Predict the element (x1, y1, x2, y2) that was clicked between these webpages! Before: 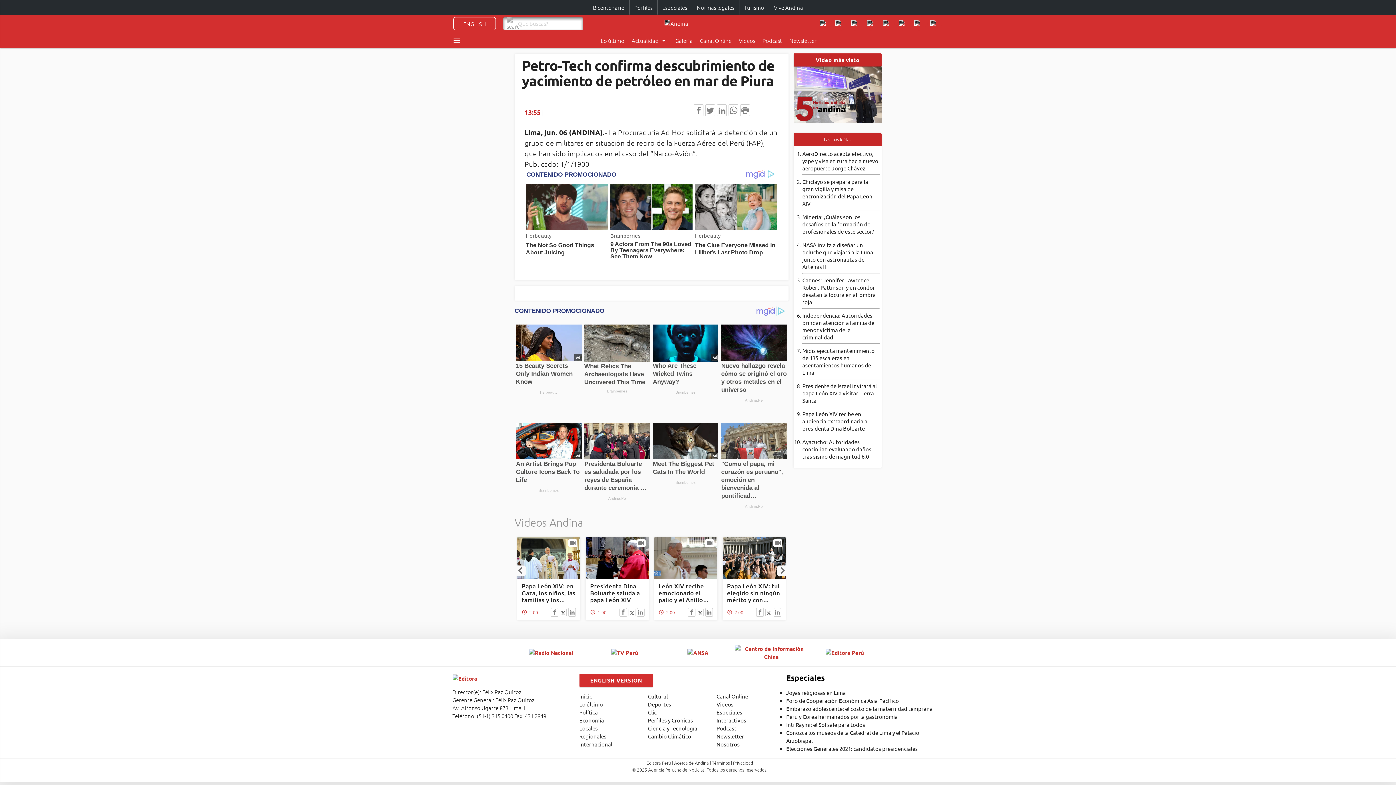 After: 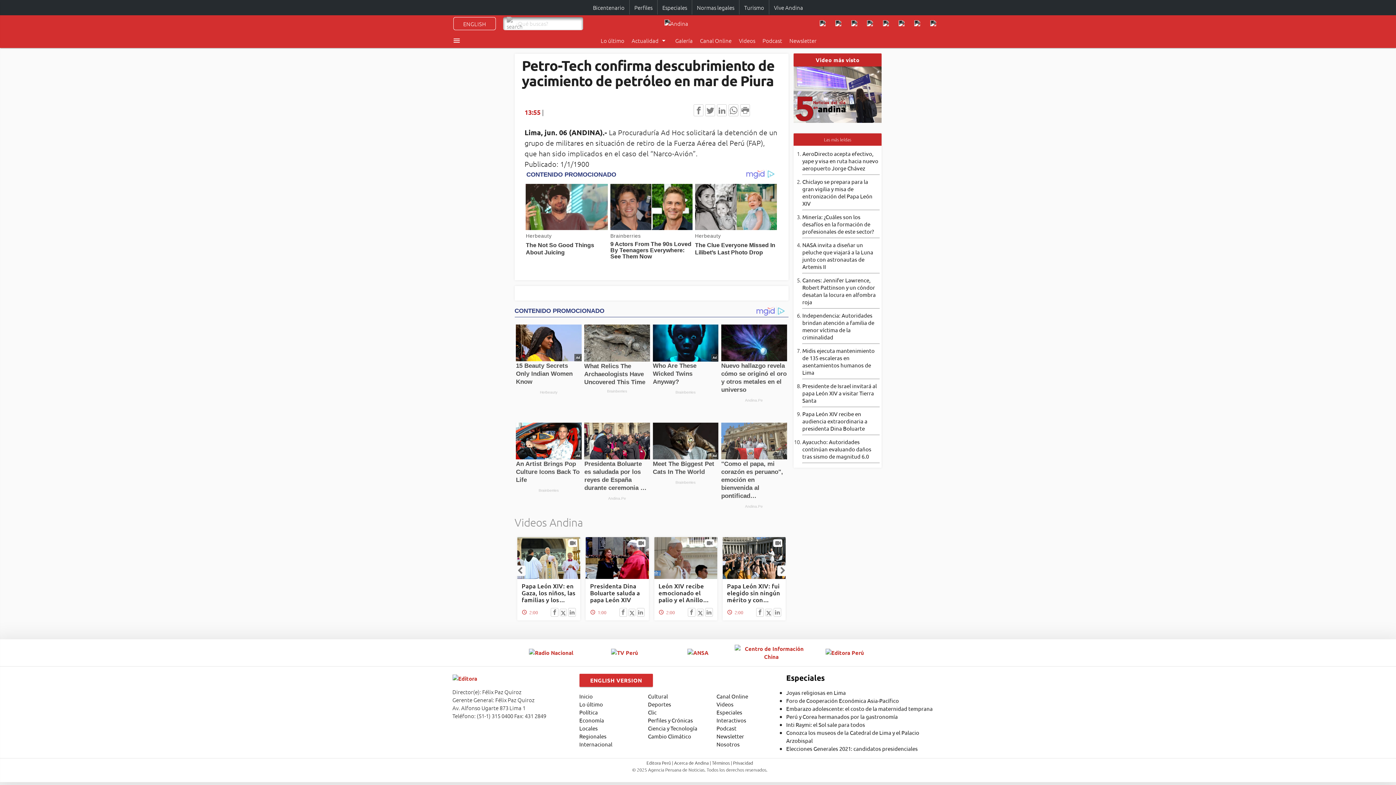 Action: bbox: (728, 104, 738, 114)